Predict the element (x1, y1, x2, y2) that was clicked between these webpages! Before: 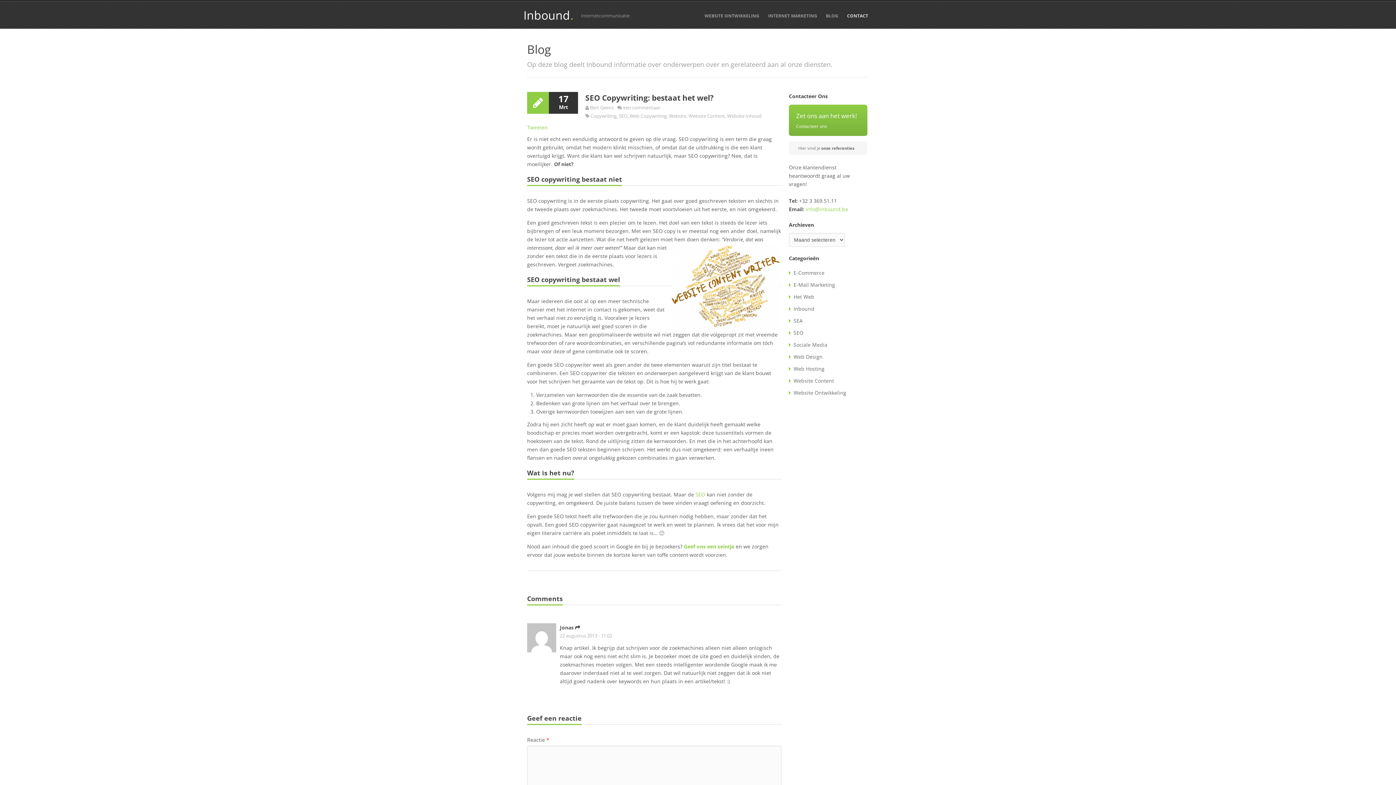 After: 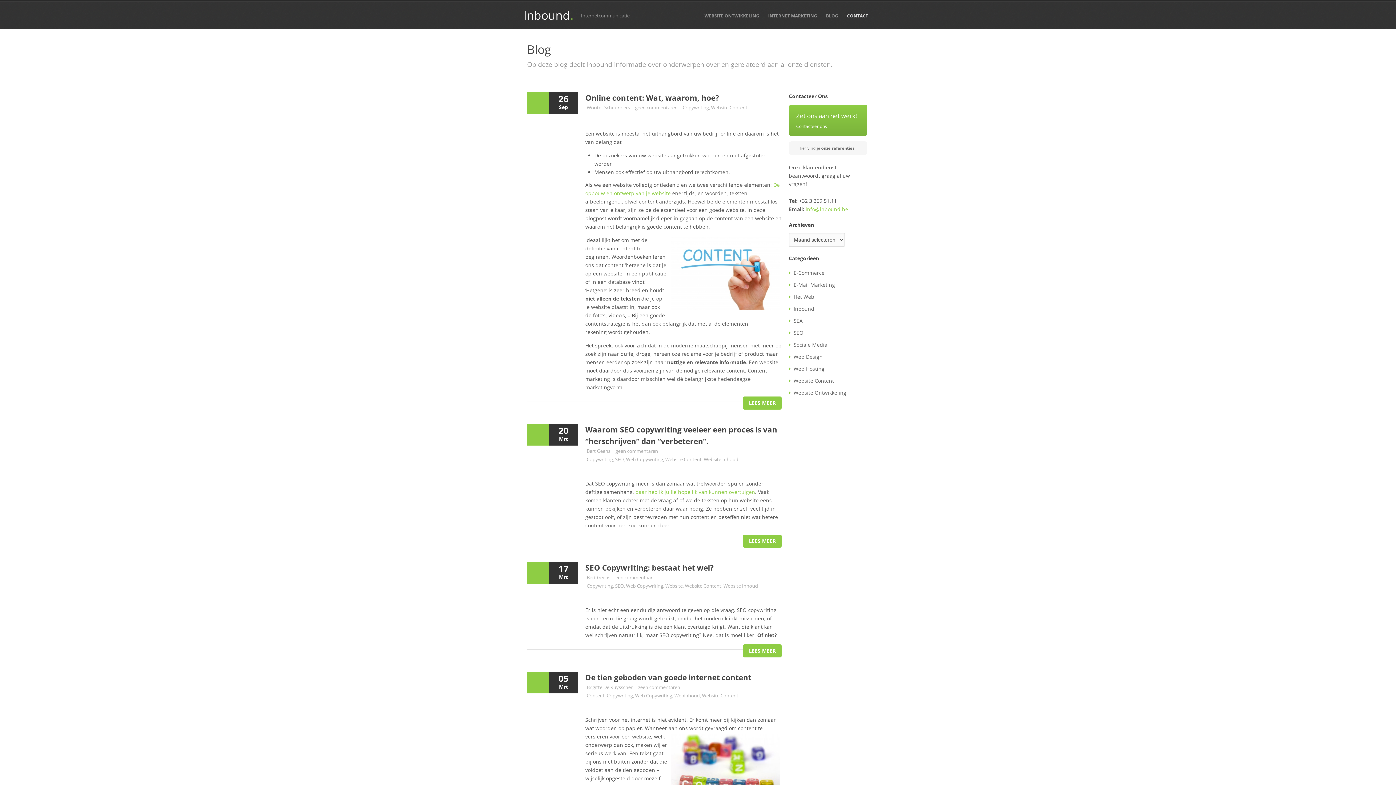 Action: label: Copywriting bbox: (590, 112, 616, 119)